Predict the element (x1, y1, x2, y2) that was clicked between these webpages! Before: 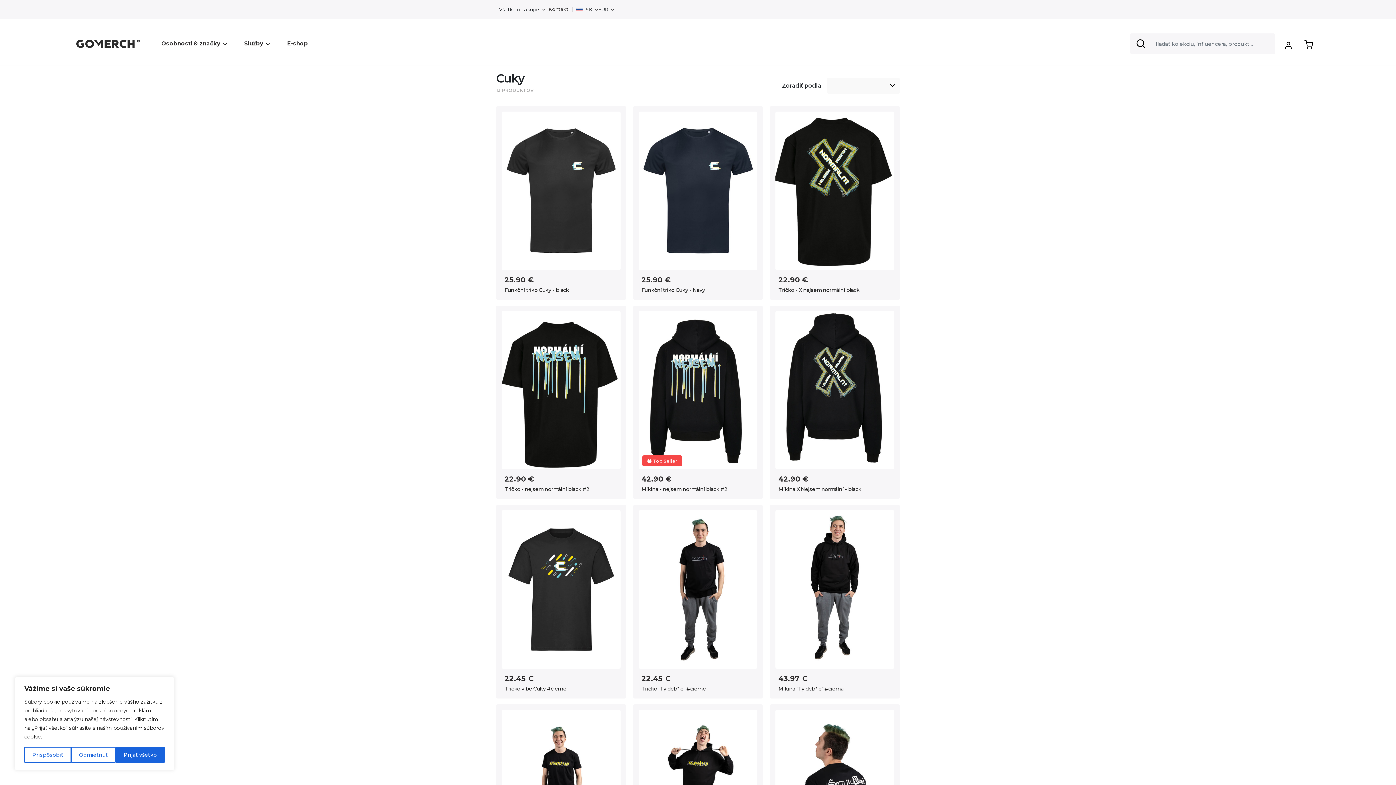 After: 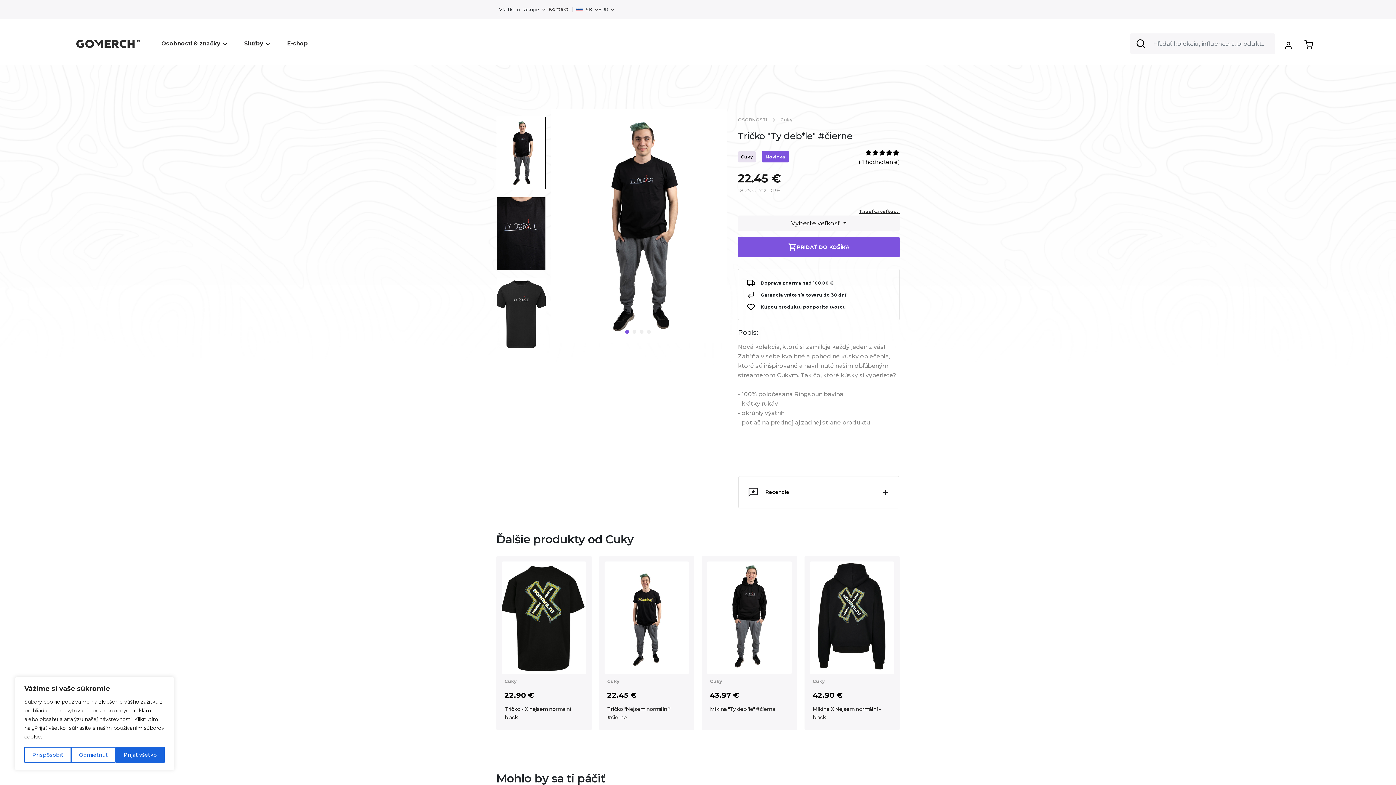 Action: bbox: (638, 510, 757, 693)